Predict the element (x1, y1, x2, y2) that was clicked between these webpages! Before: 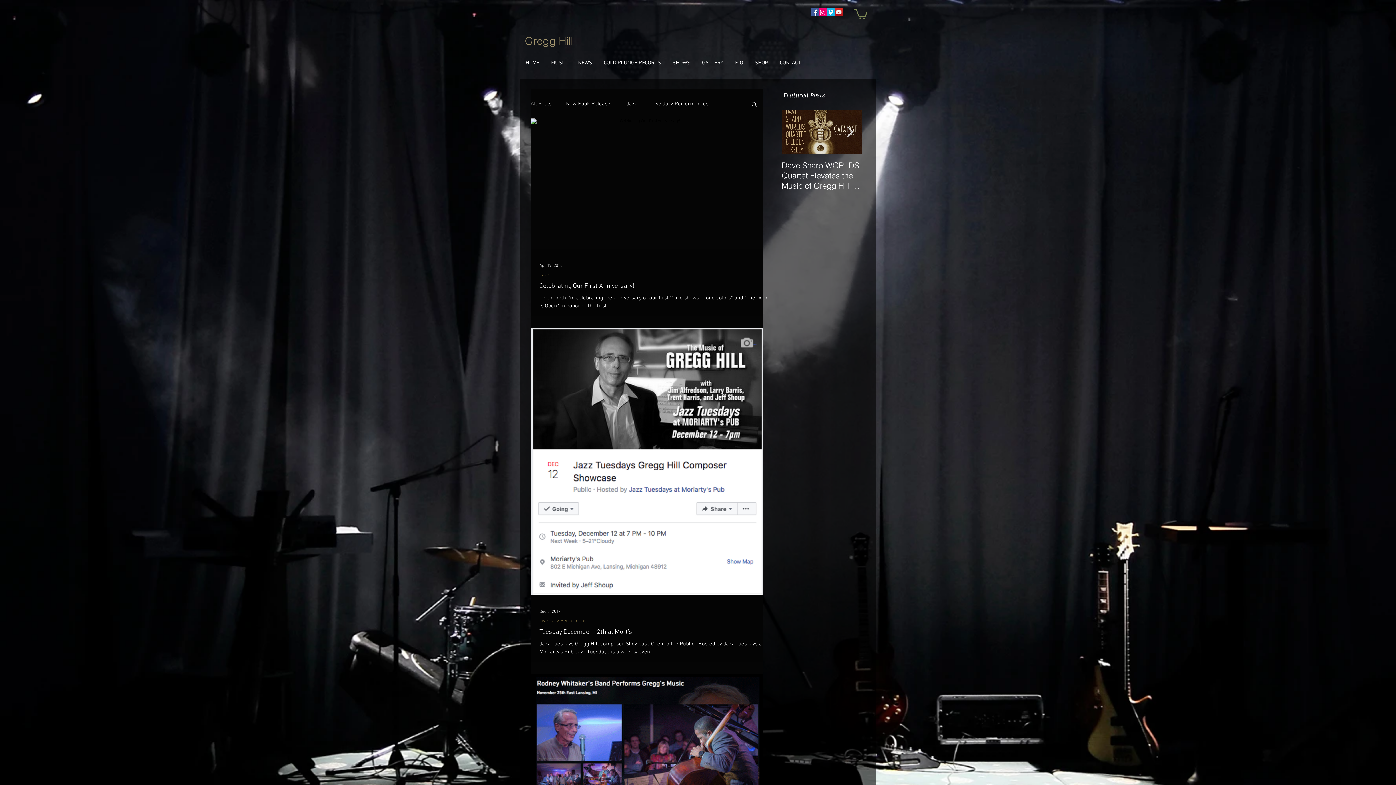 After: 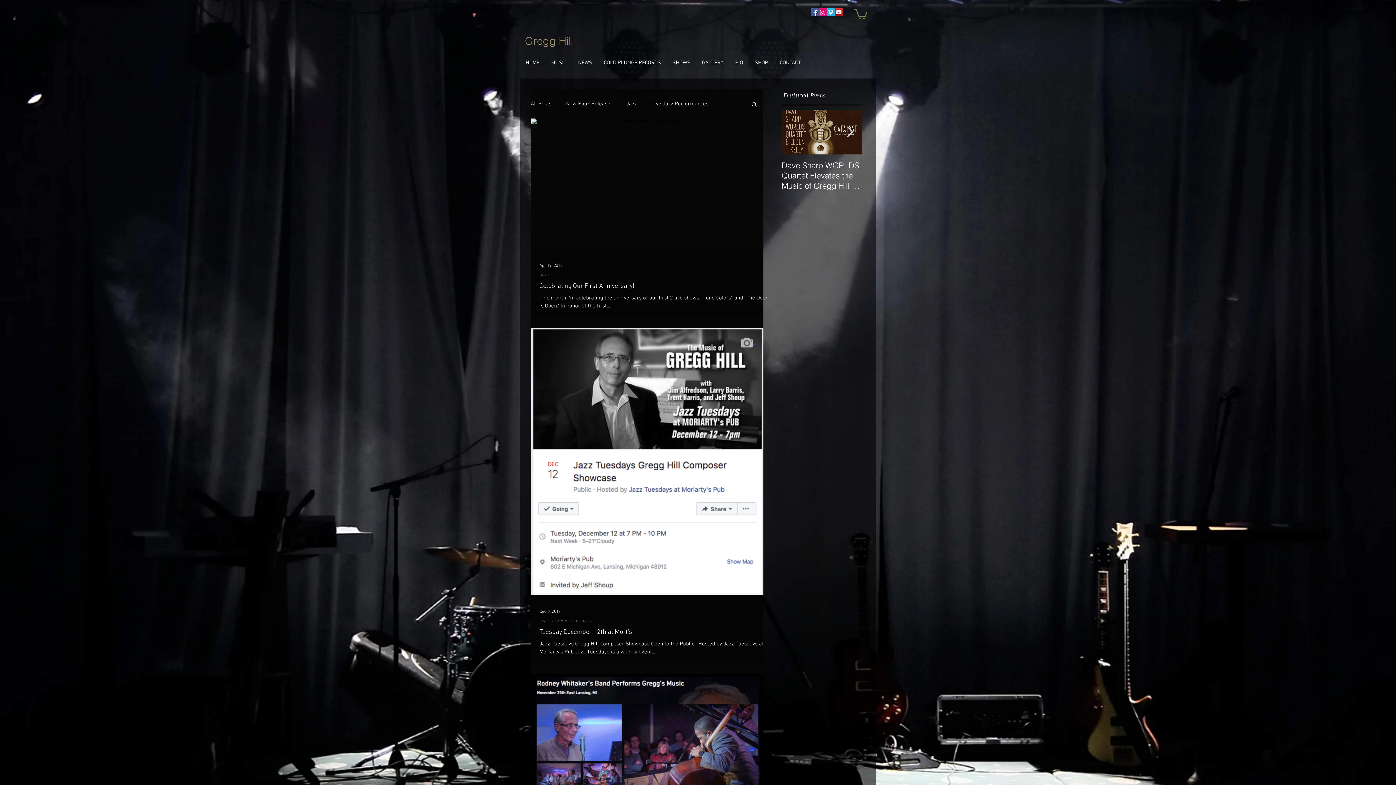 Action: label: Search bbox: (750, 101, 757, 108)